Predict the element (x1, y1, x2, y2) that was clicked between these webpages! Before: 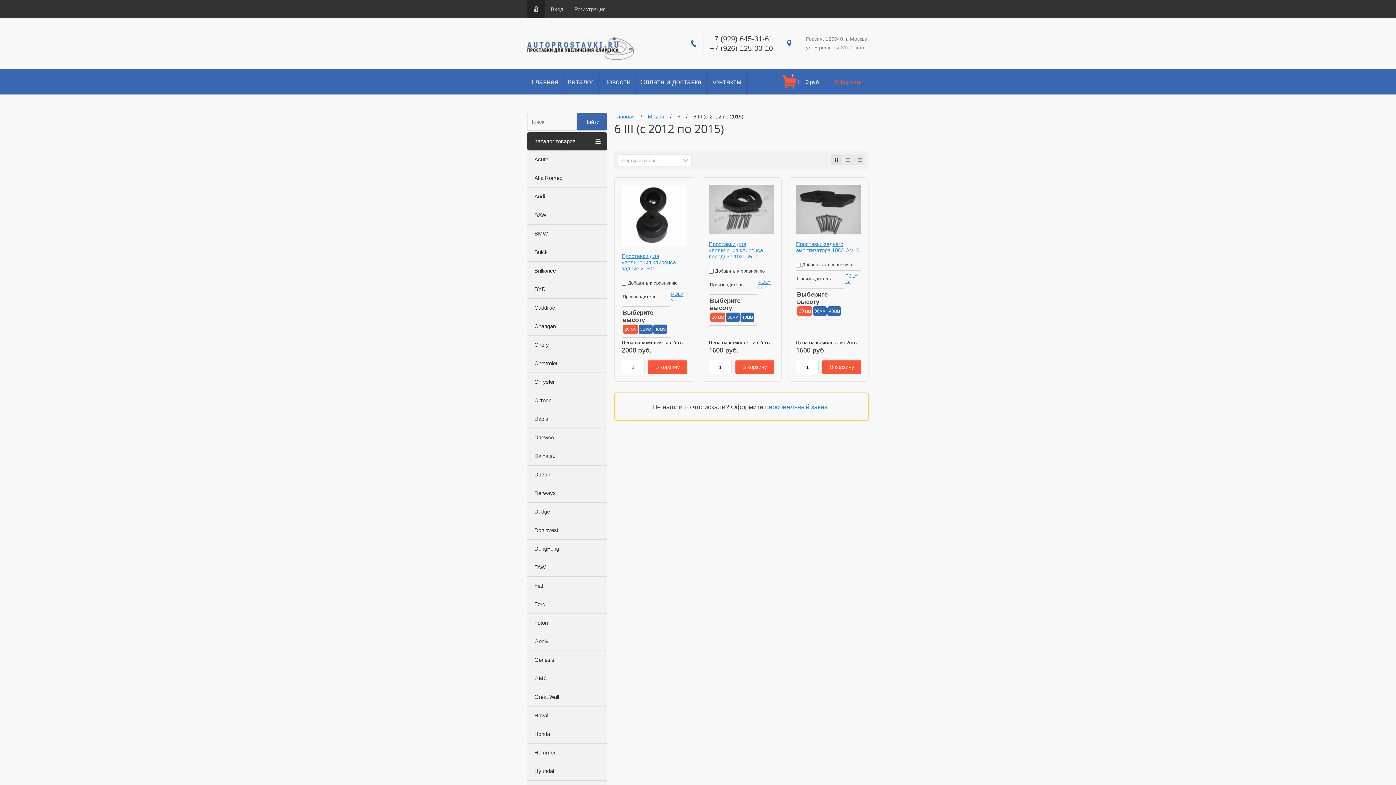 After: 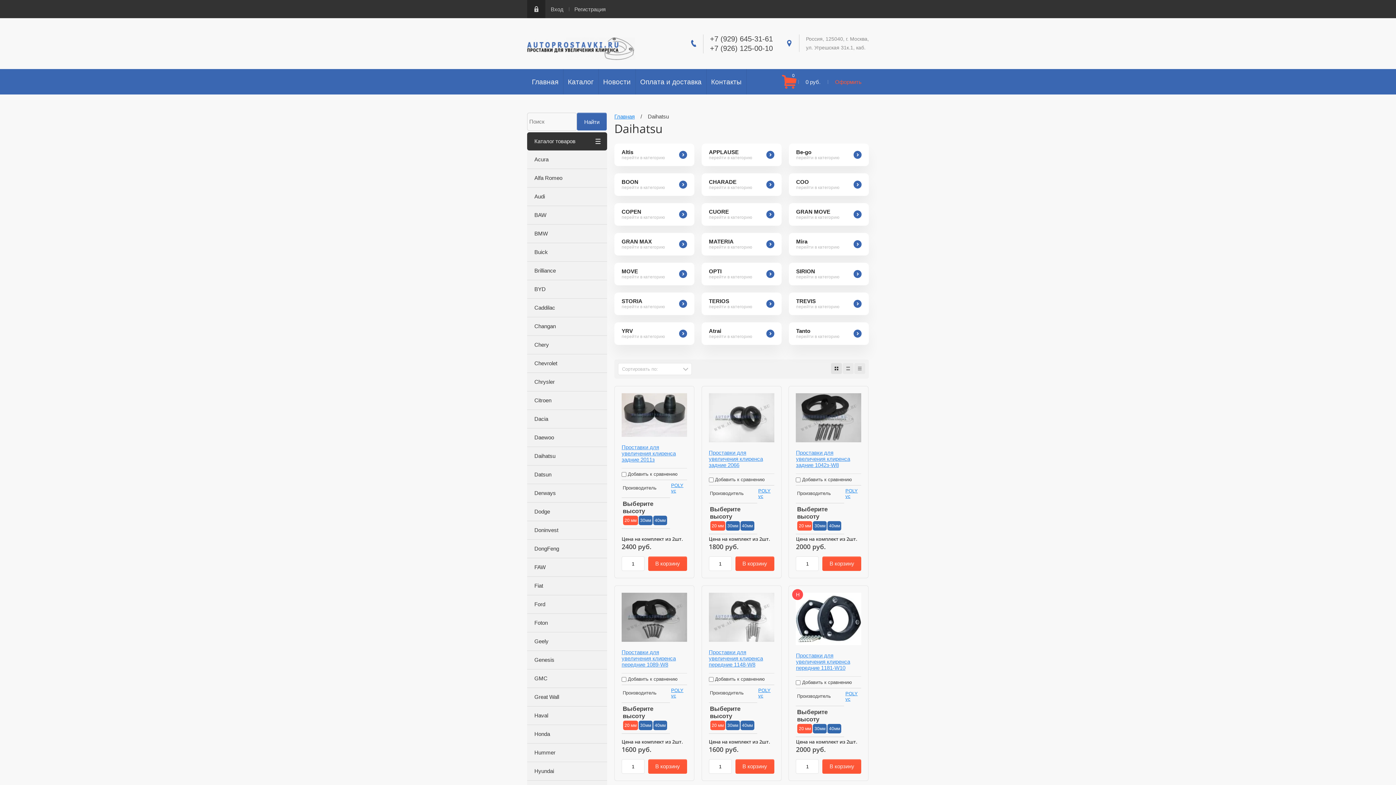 Action: bbox: (527, 447, 607, 465) label: Daihatsu